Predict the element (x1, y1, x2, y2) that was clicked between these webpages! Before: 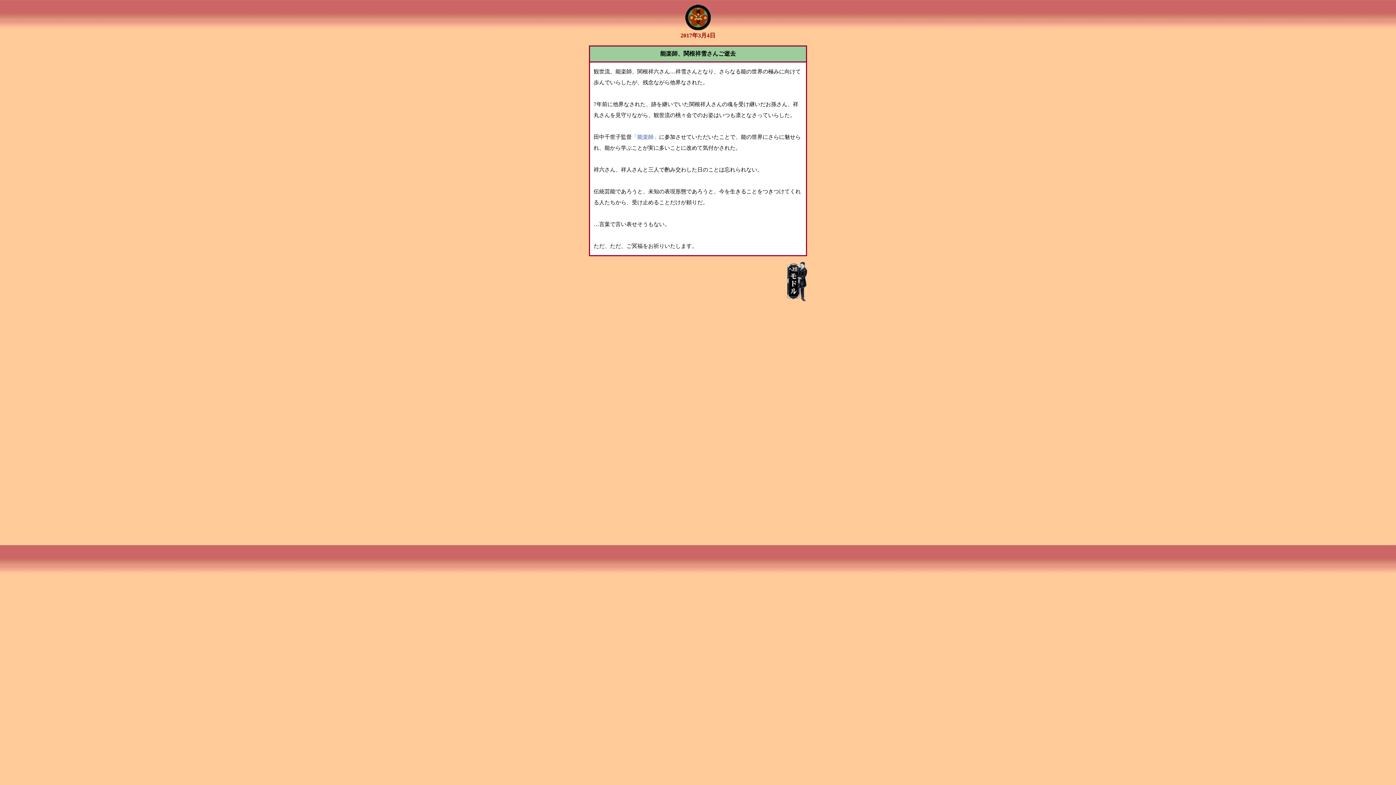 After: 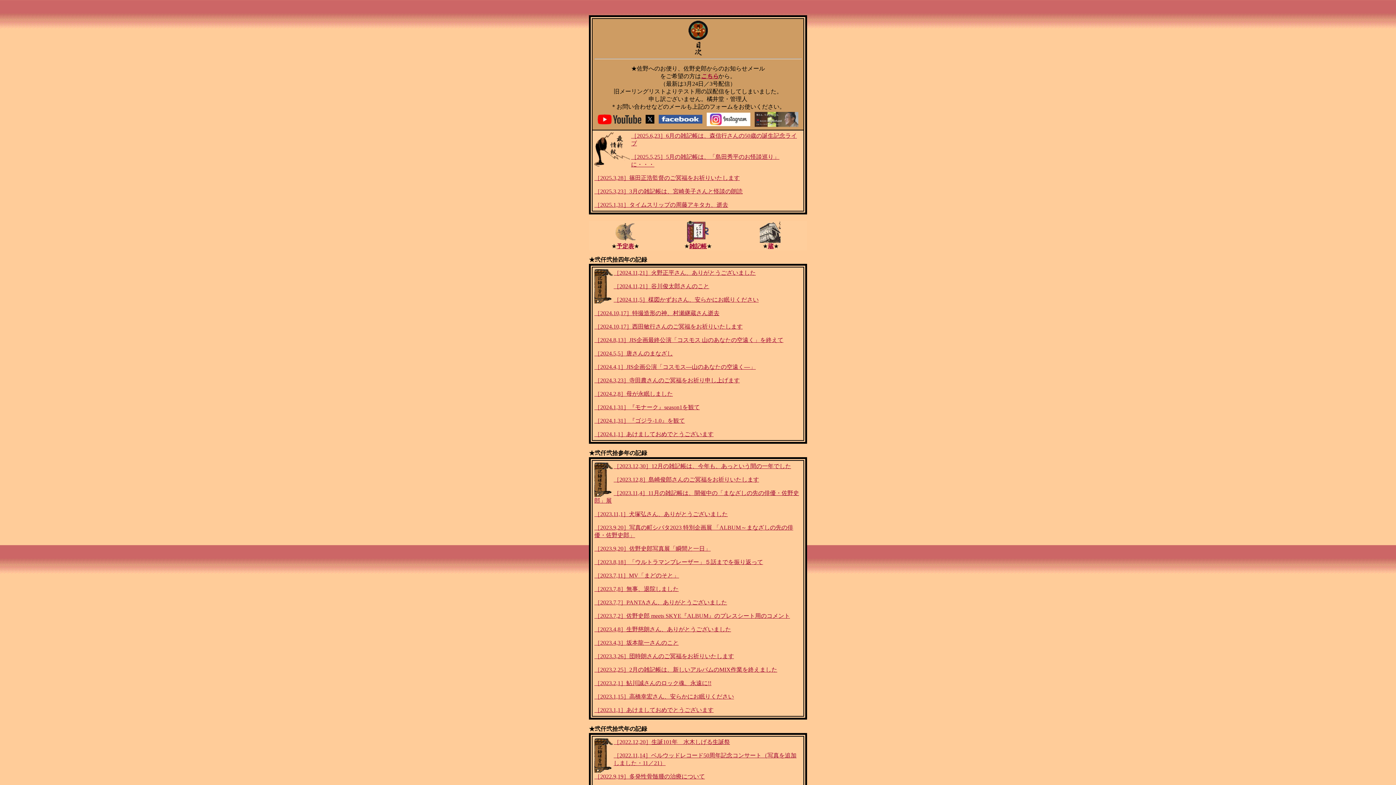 Action: bbox: (787, 296, 807, 302)